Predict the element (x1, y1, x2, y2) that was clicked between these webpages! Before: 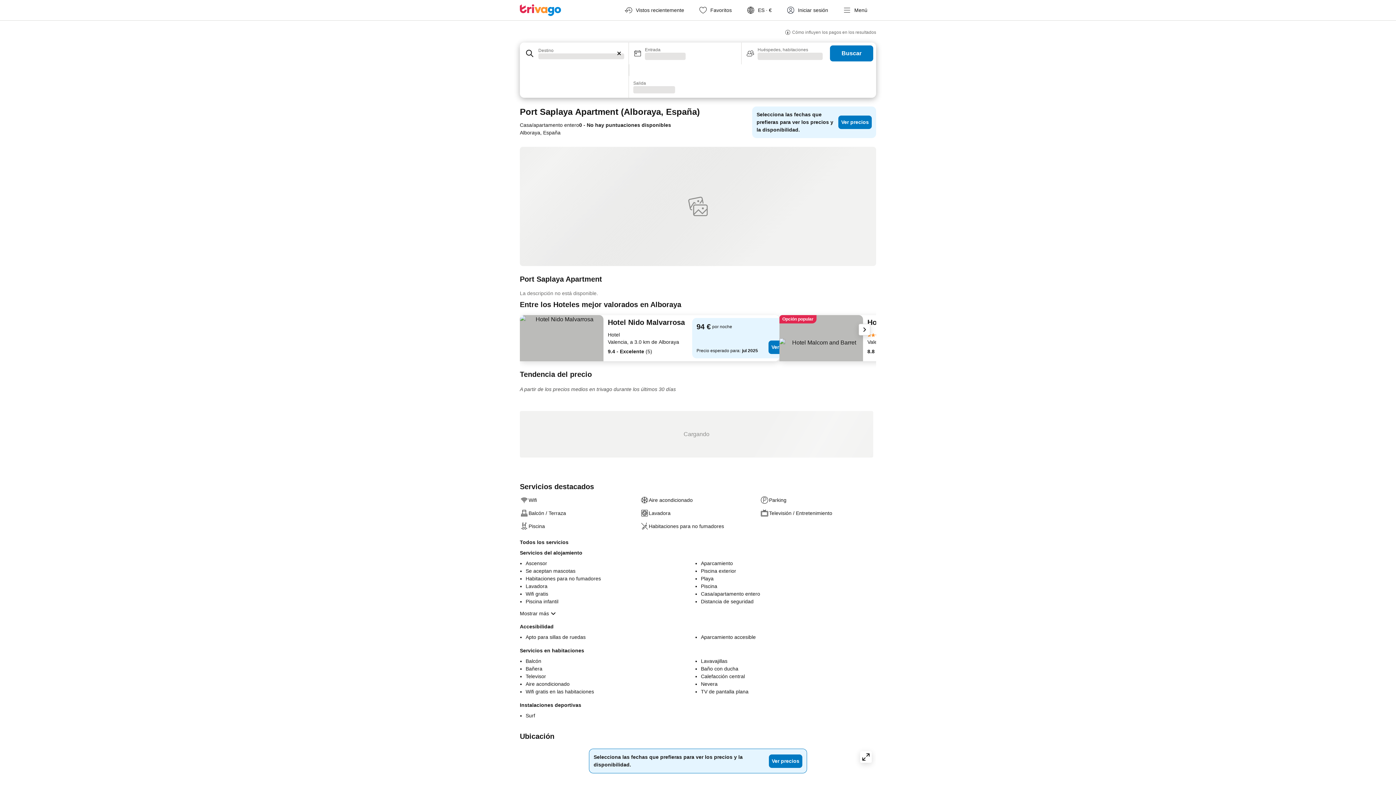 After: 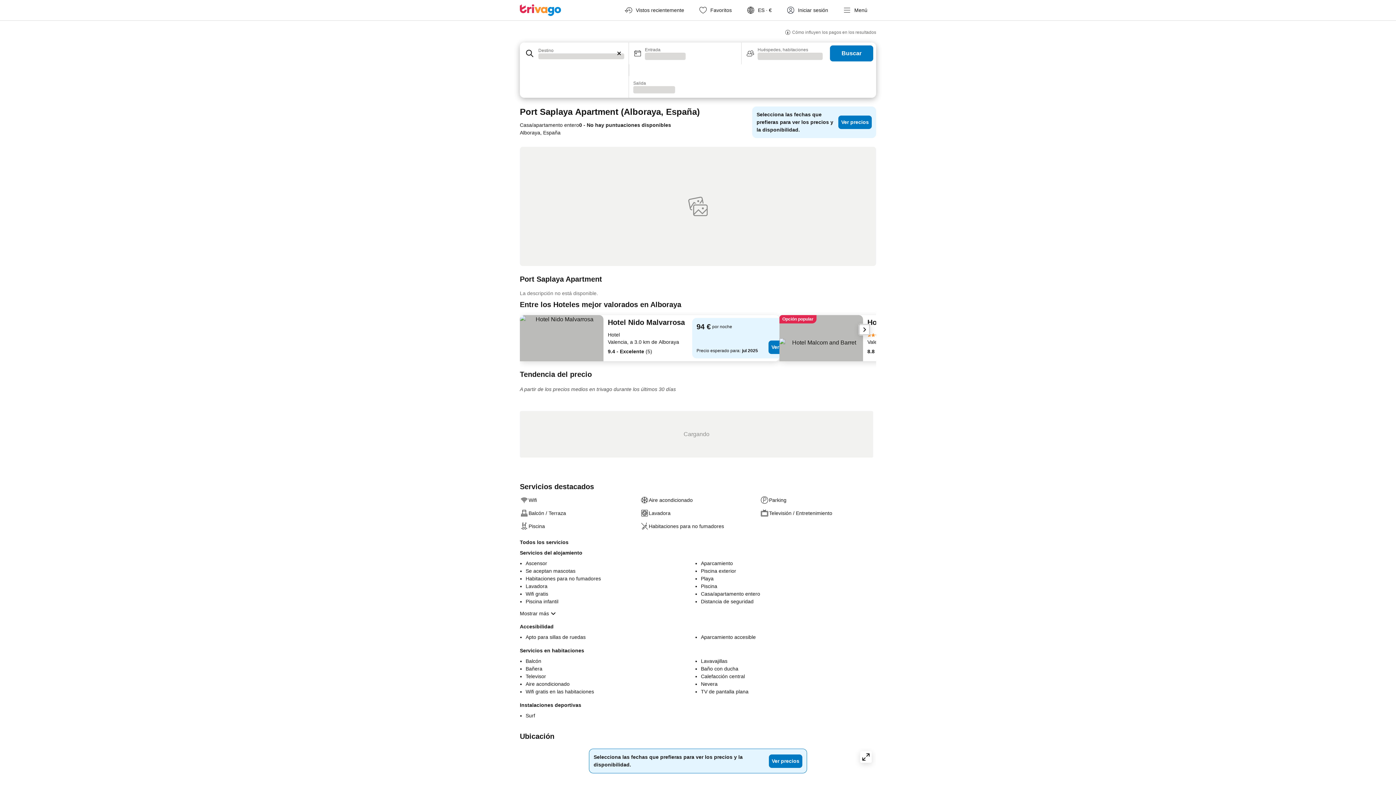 Action: label: siguiente bbox: (858, 323, 870, 335)